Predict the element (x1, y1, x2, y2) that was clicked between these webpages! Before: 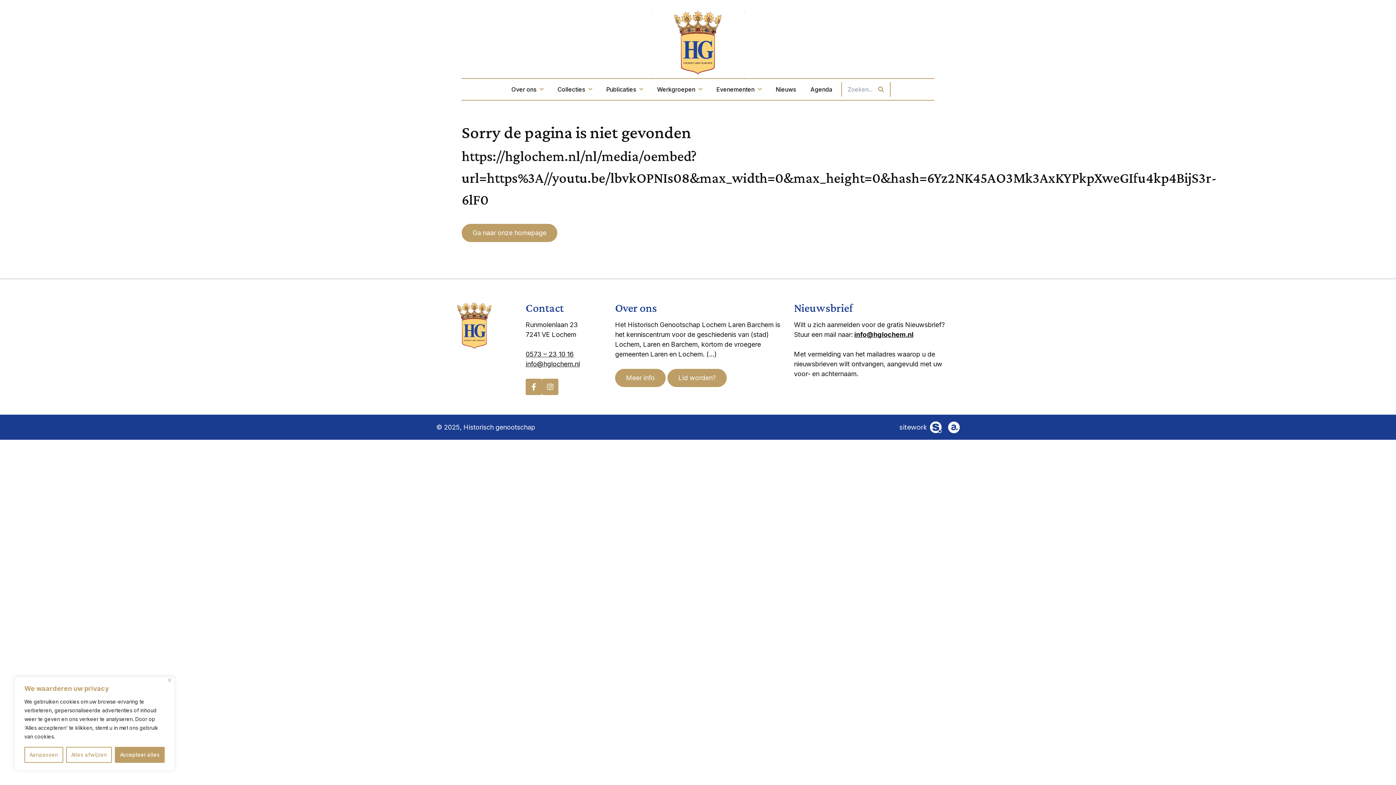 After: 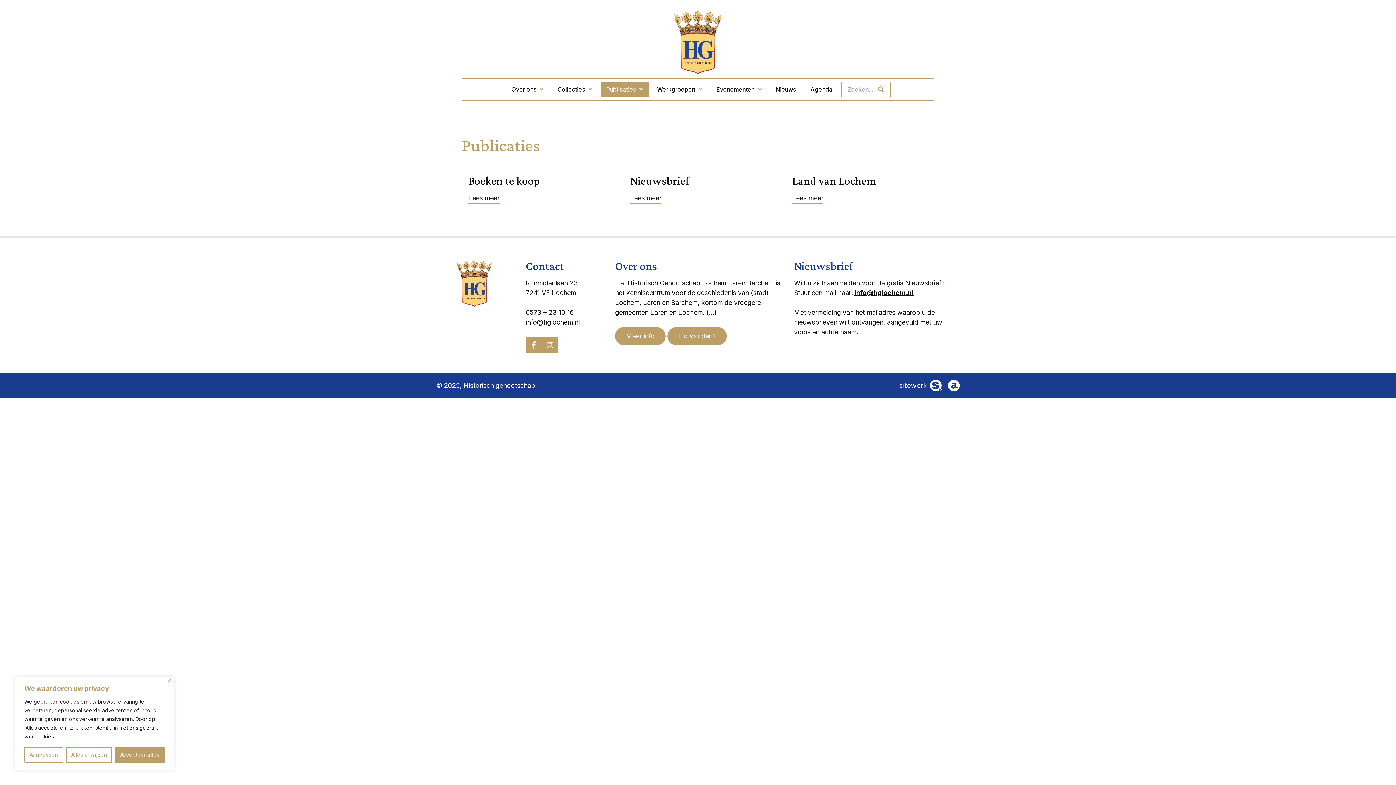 Action: label: Publicaties bbox: (600, 82, 648, 96)